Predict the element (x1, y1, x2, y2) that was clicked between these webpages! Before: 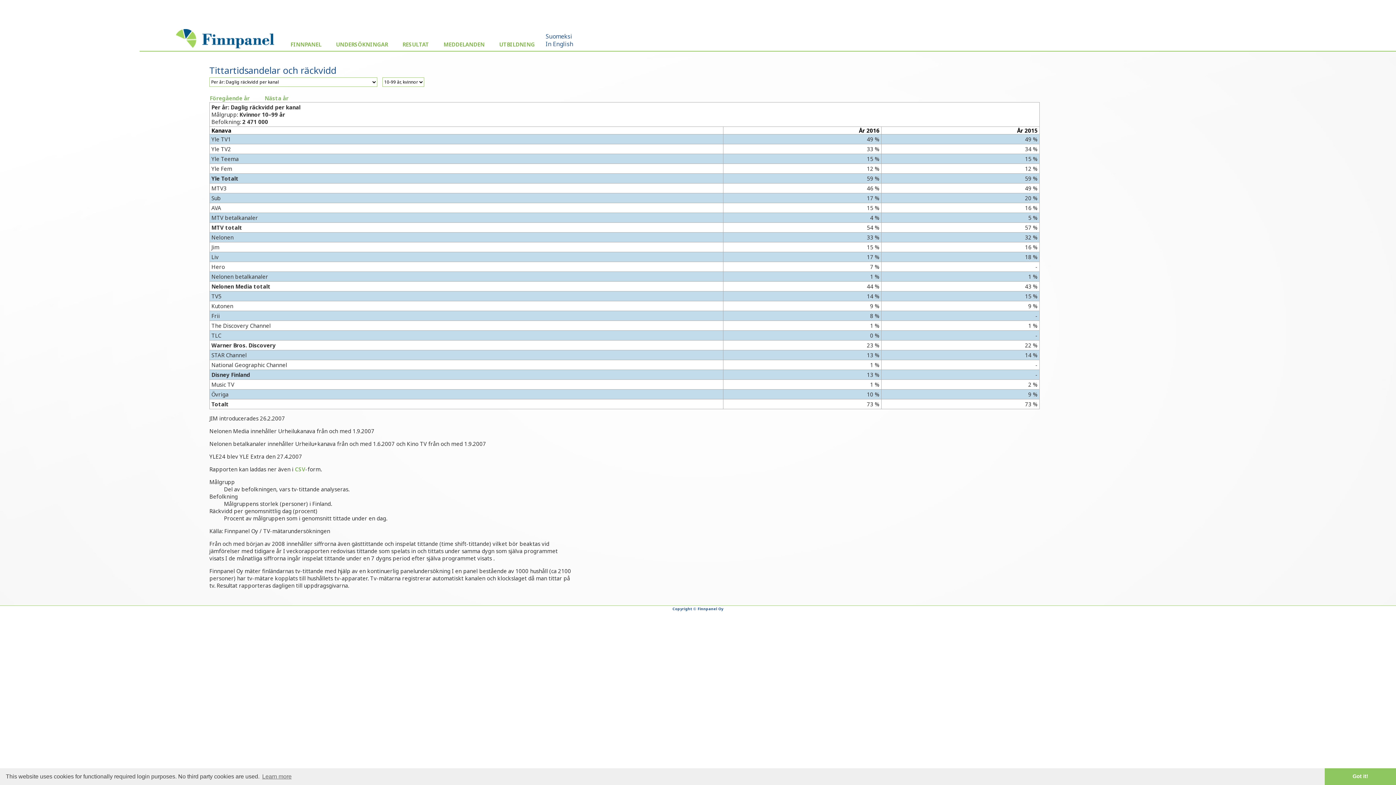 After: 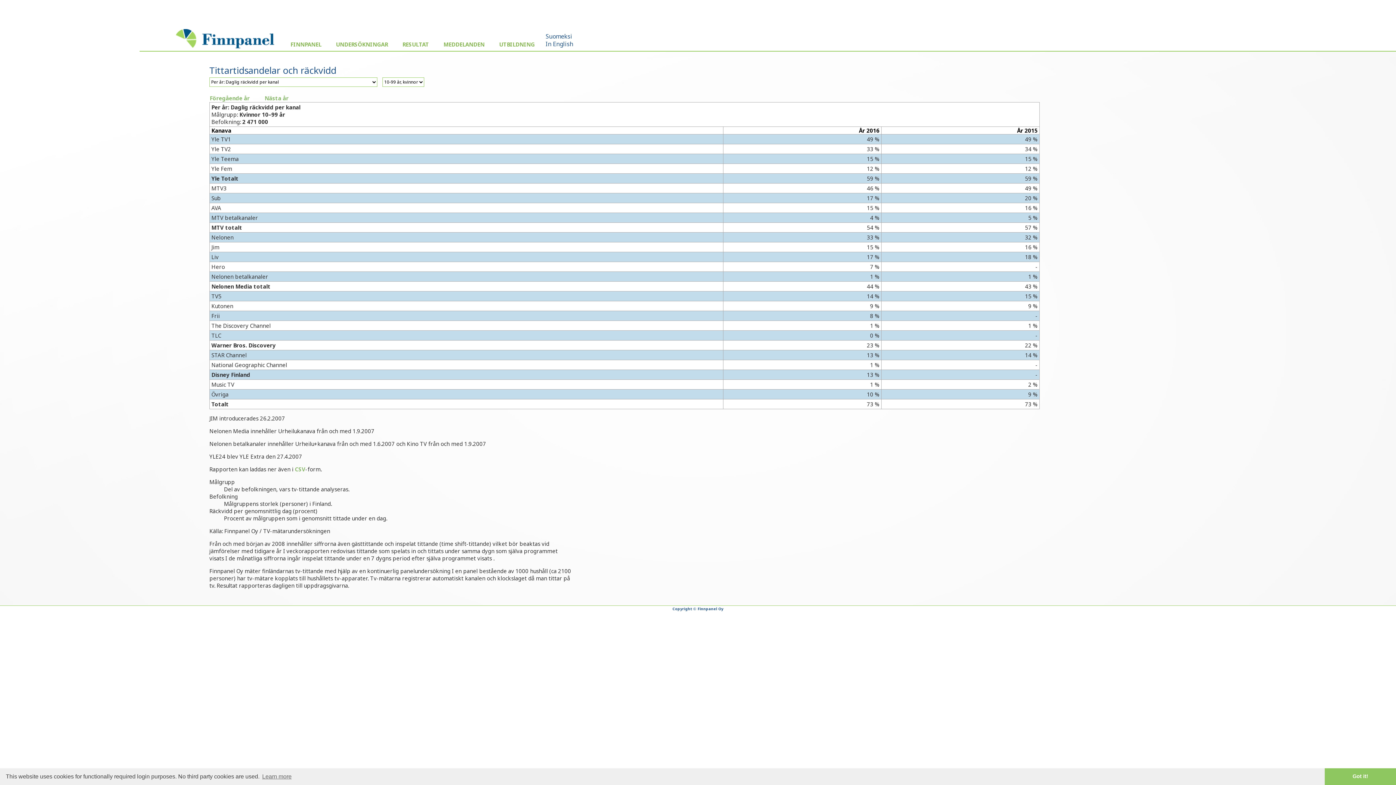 Action: bbox: (294, 465, 305, 472) label: CSV